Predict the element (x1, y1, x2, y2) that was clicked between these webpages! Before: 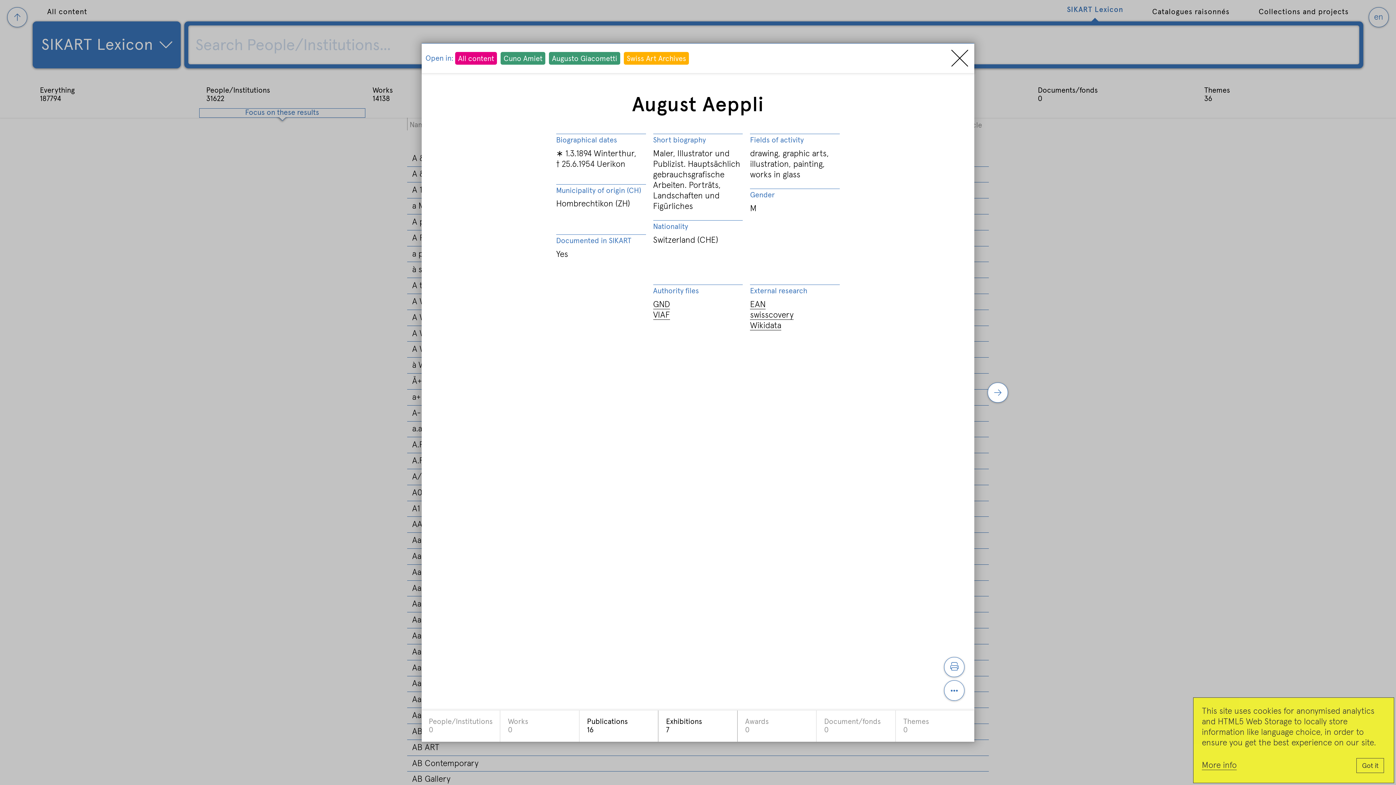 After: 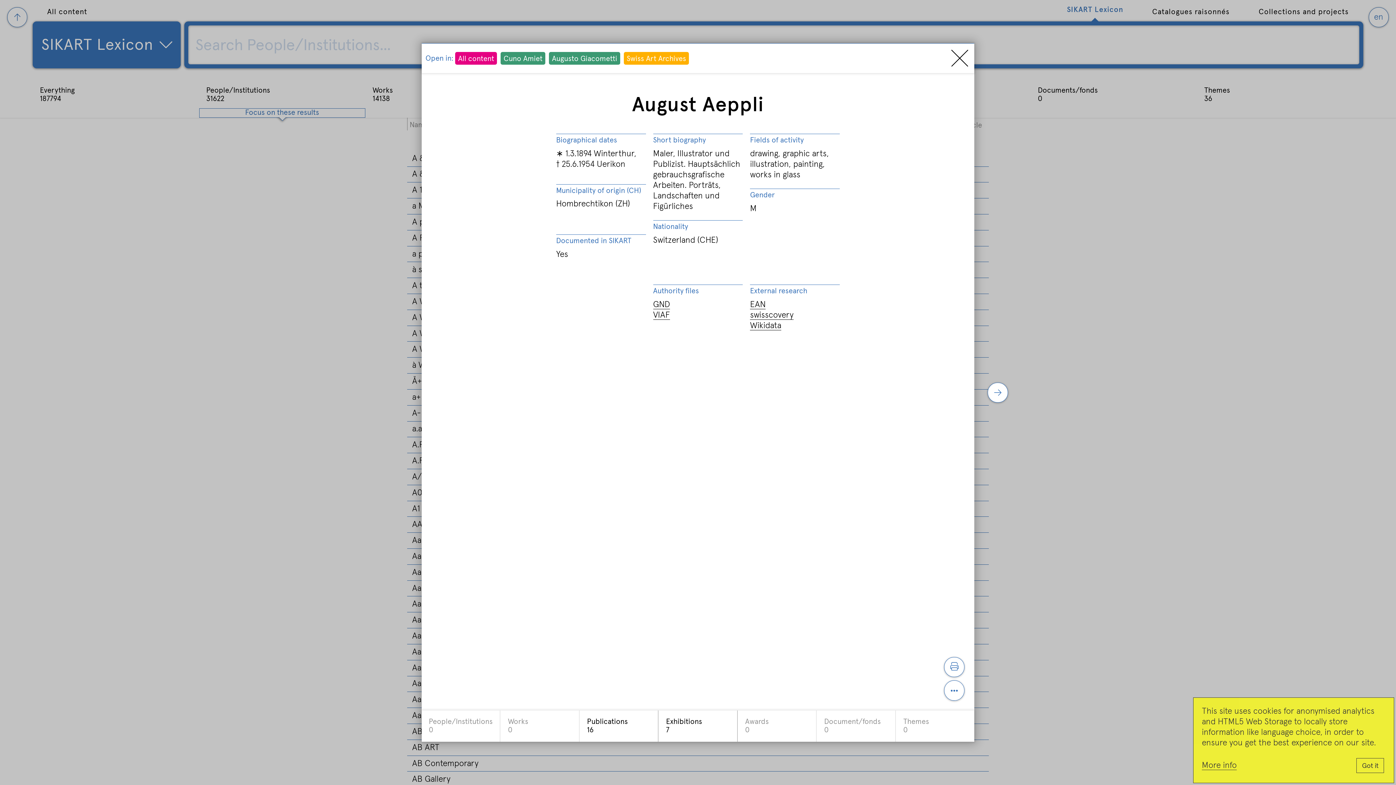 Action: label: More info bbox: (1202, 761, 1237, 770)